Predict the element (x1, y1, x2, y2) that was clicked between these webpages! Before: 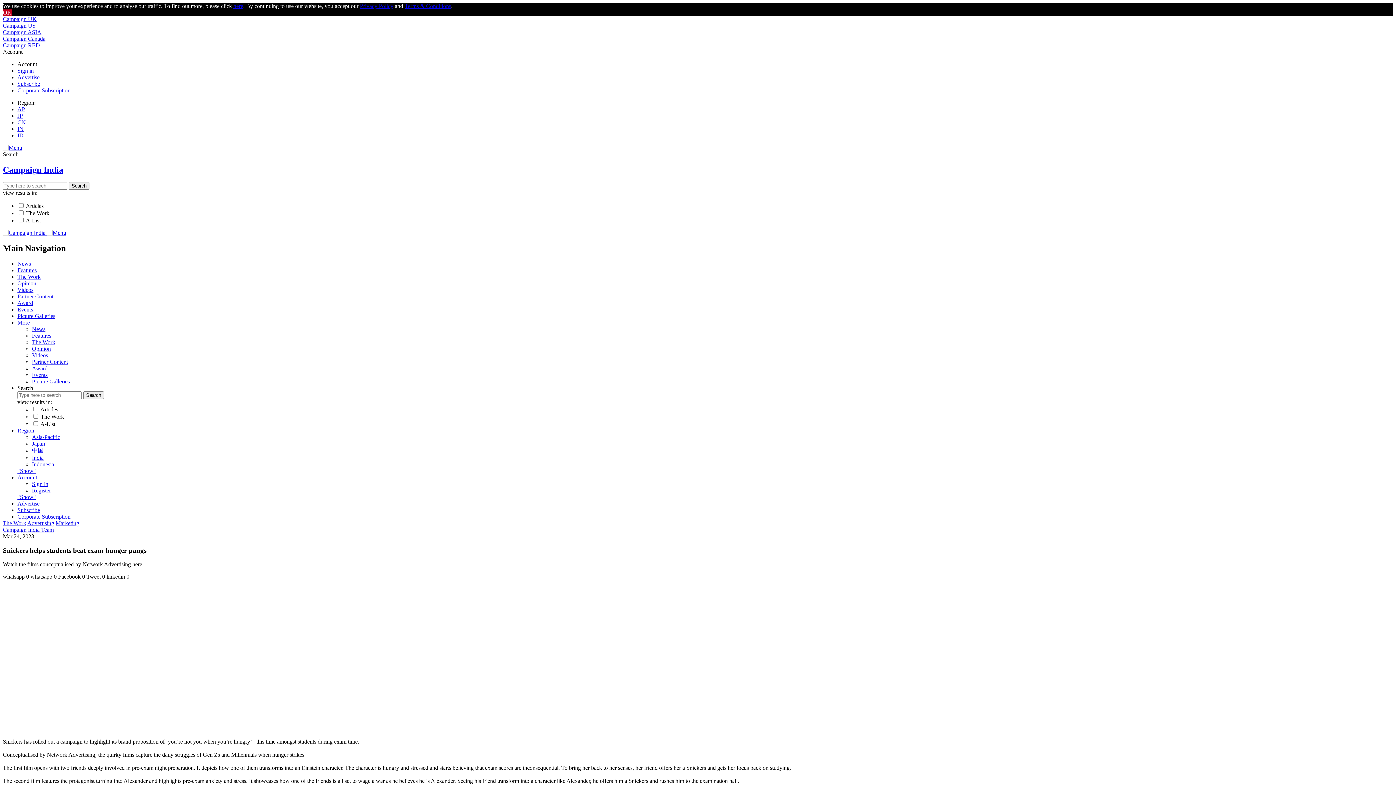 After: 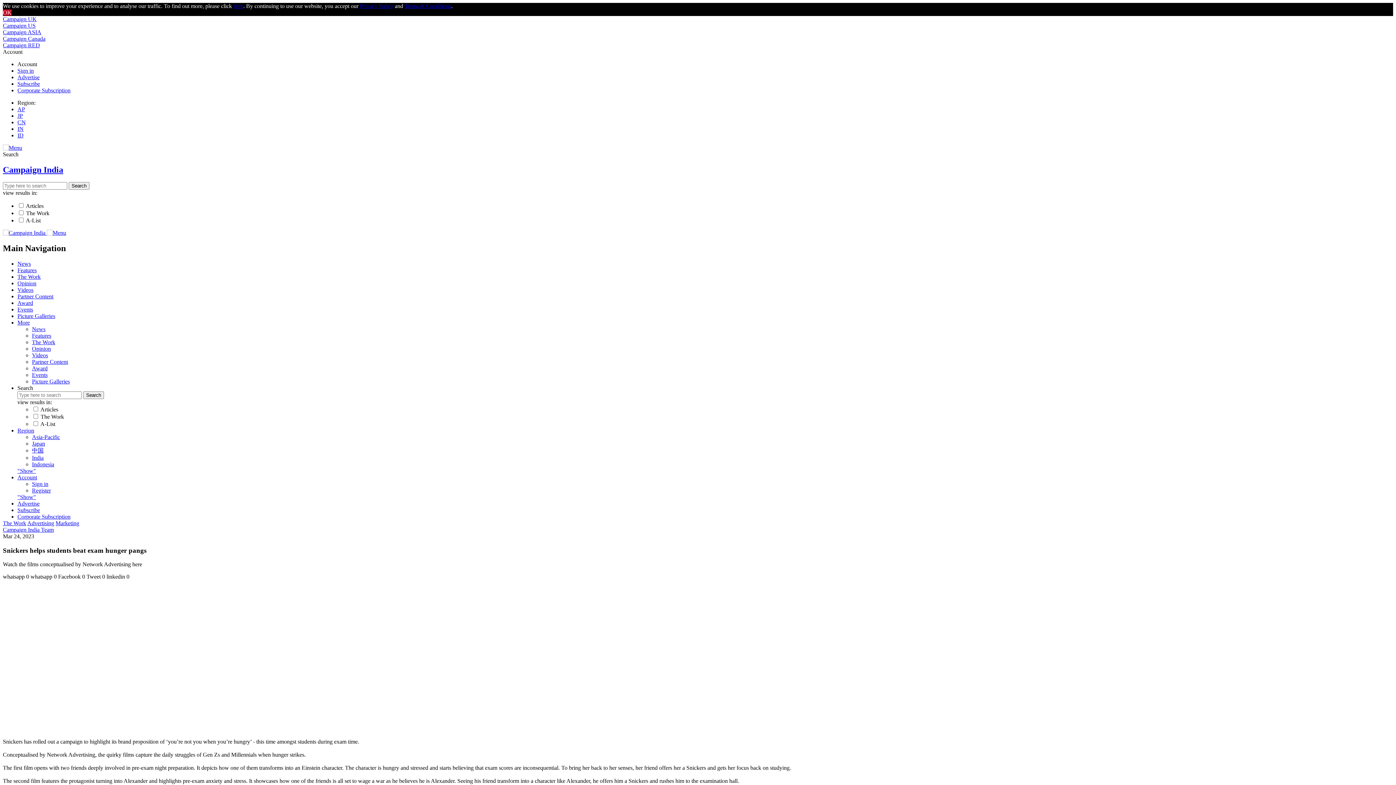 Action: label: AP bbox: (17, 106, 25, 112)